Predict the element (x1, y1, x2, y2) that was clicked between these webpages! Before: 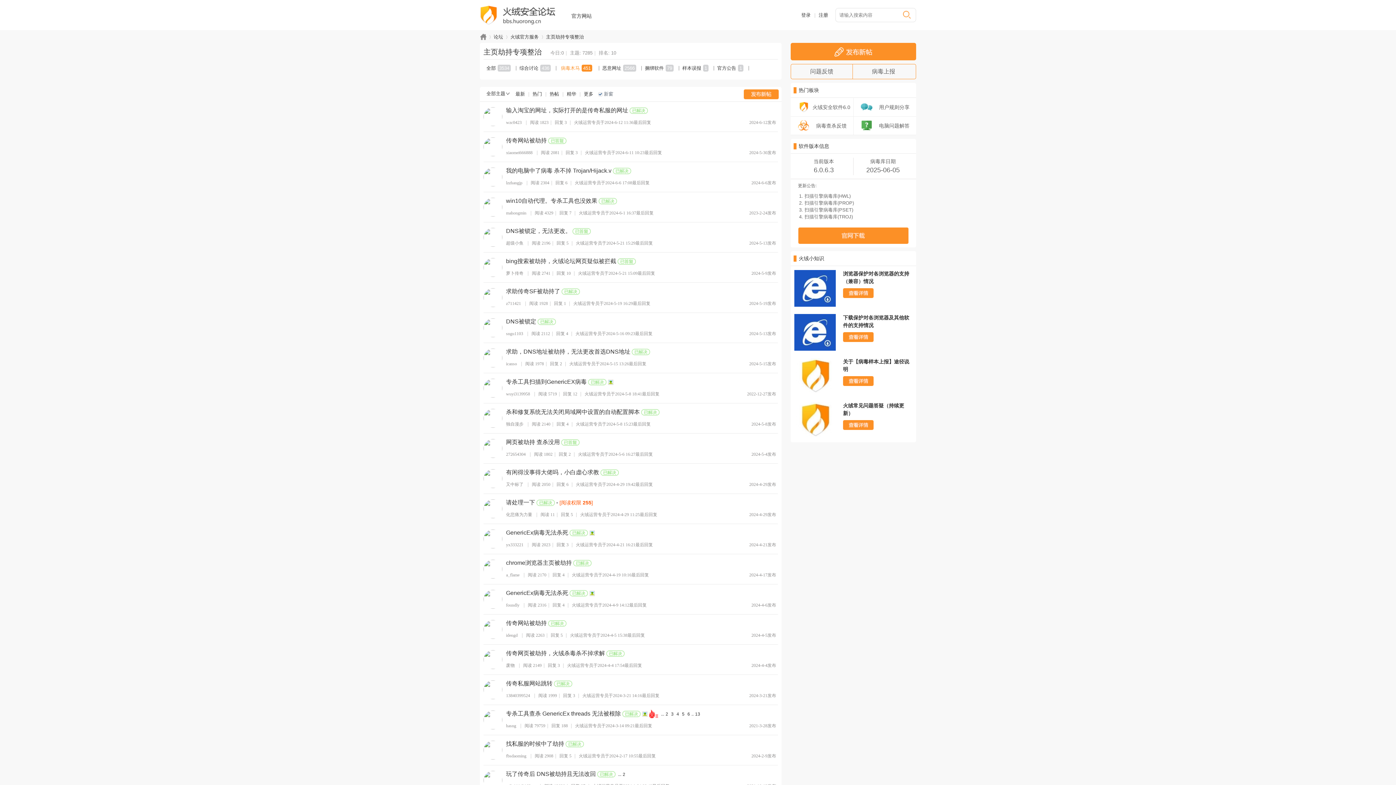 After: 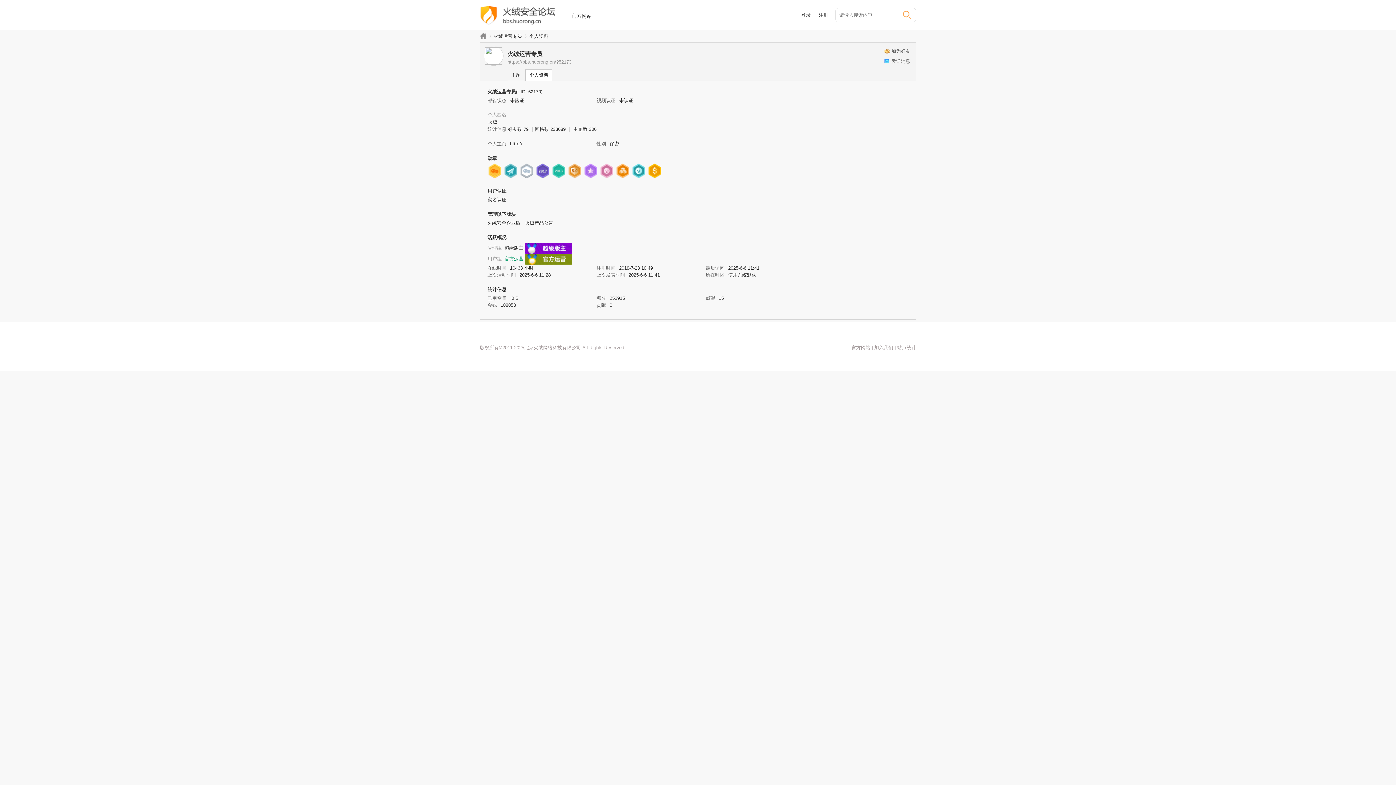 Action: label: 火绒运营专员 bbox: (576, 542, 602, 547)